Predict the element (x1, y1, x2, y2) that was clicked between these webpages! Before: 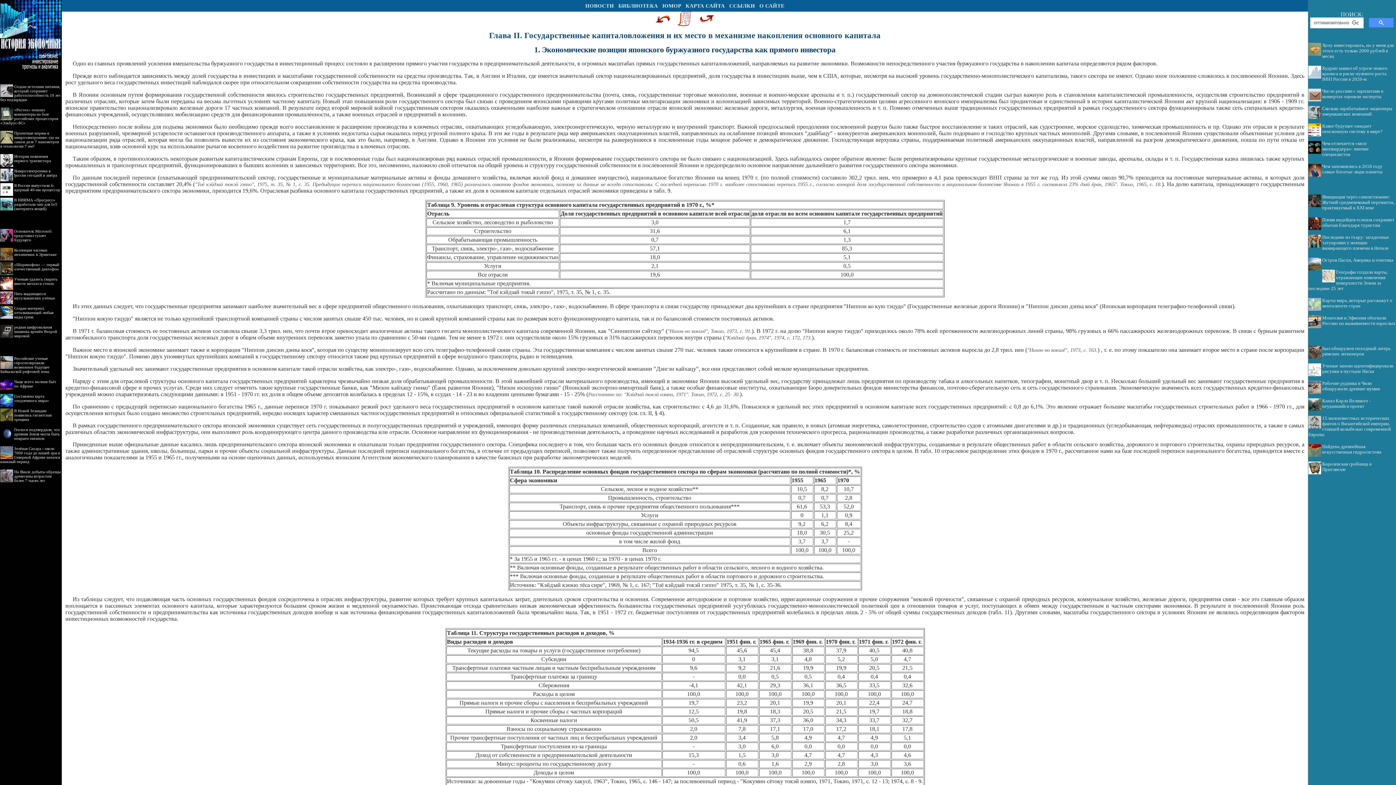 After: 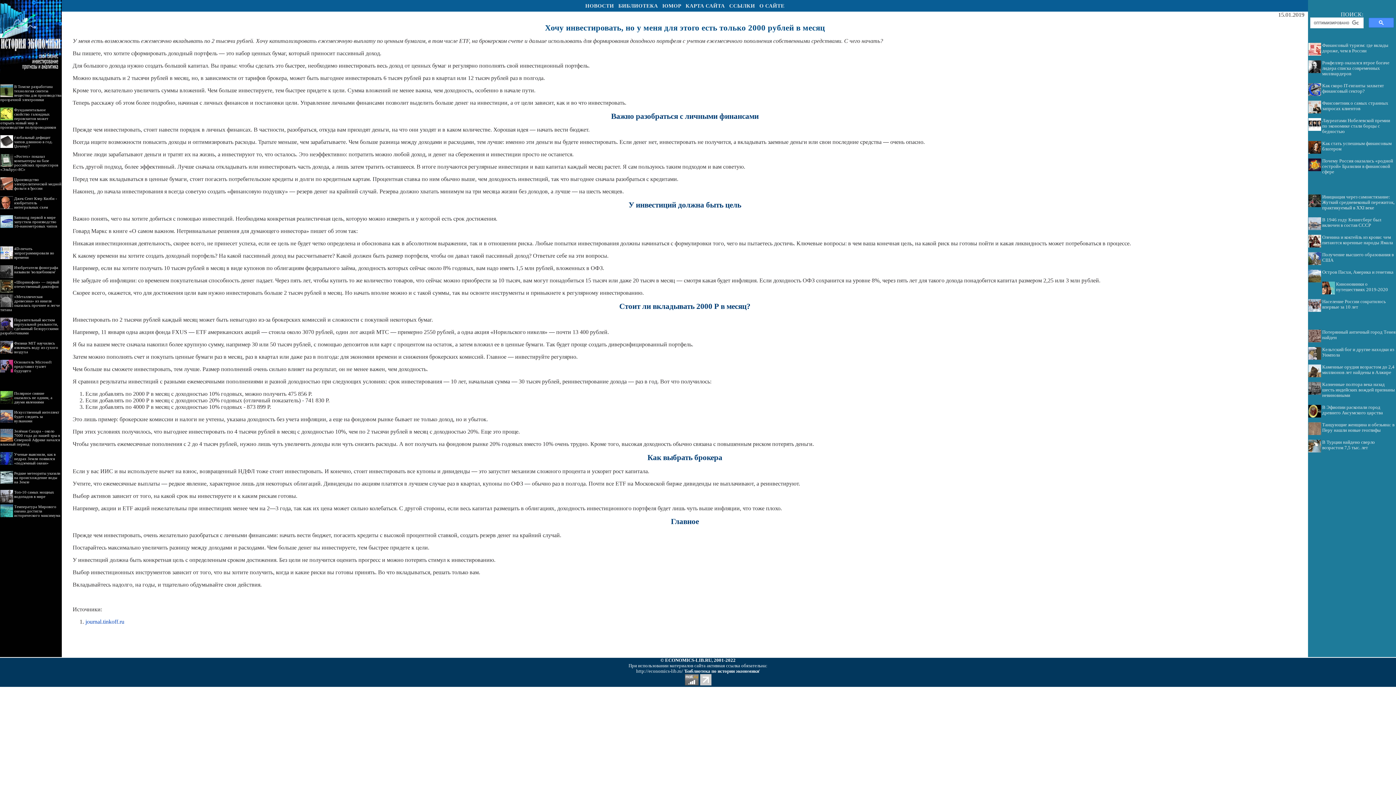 Action: label: Хочу инвестировать, но у меня для этого есть только 2000 рублей в месяц bbox: (1322, 42, 1394, 58)